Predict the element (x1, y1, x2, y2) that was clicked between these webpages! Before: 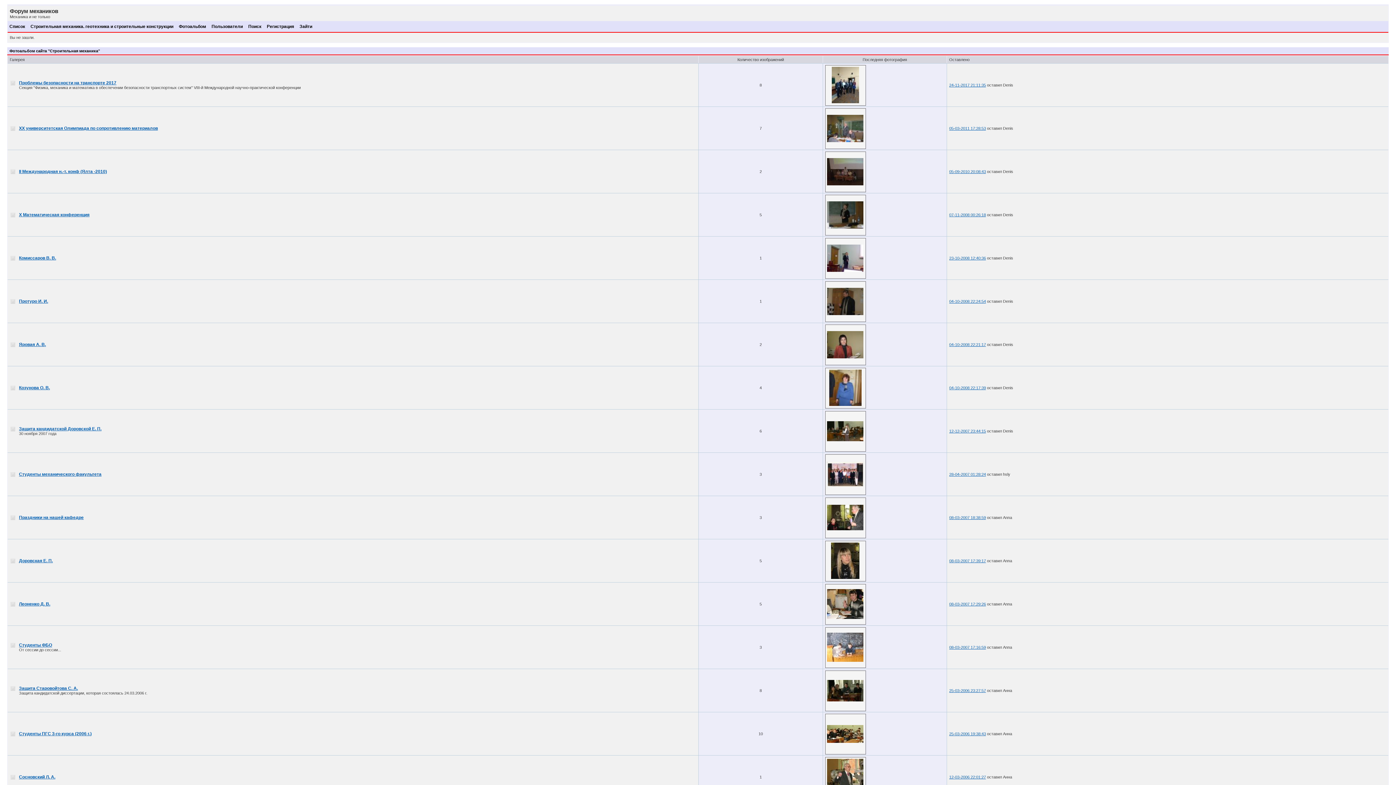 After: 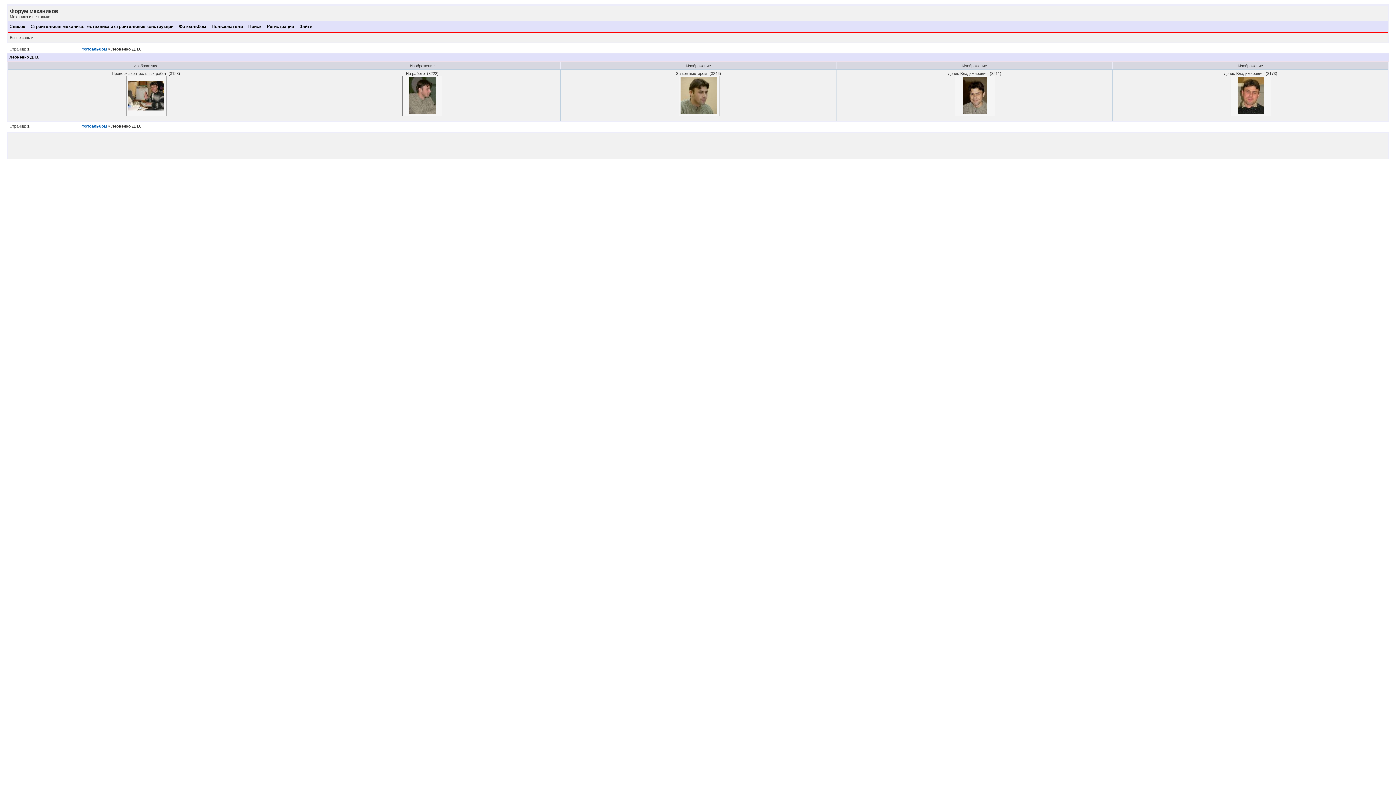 Action: label: Леоненко Д. В. bbox: (19, 601, 50, 606)